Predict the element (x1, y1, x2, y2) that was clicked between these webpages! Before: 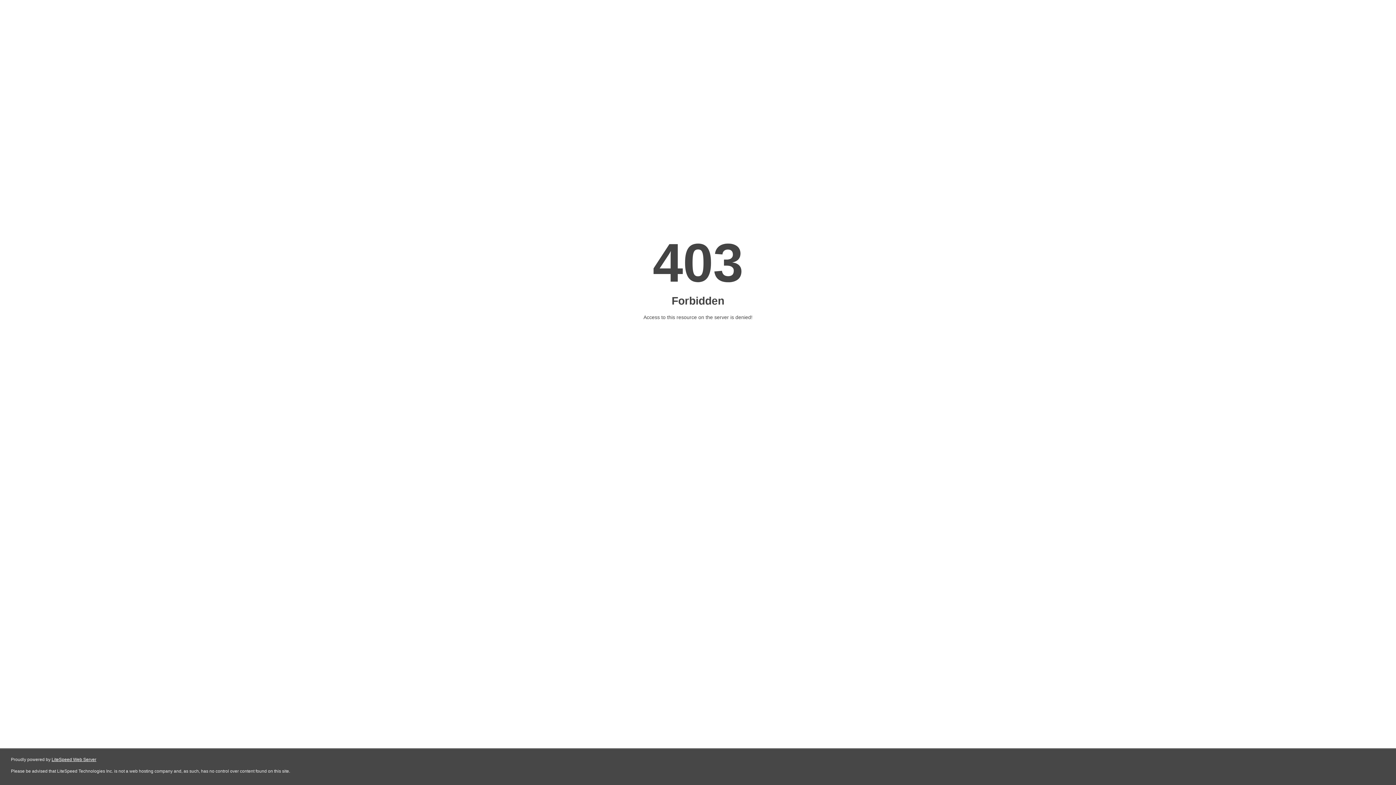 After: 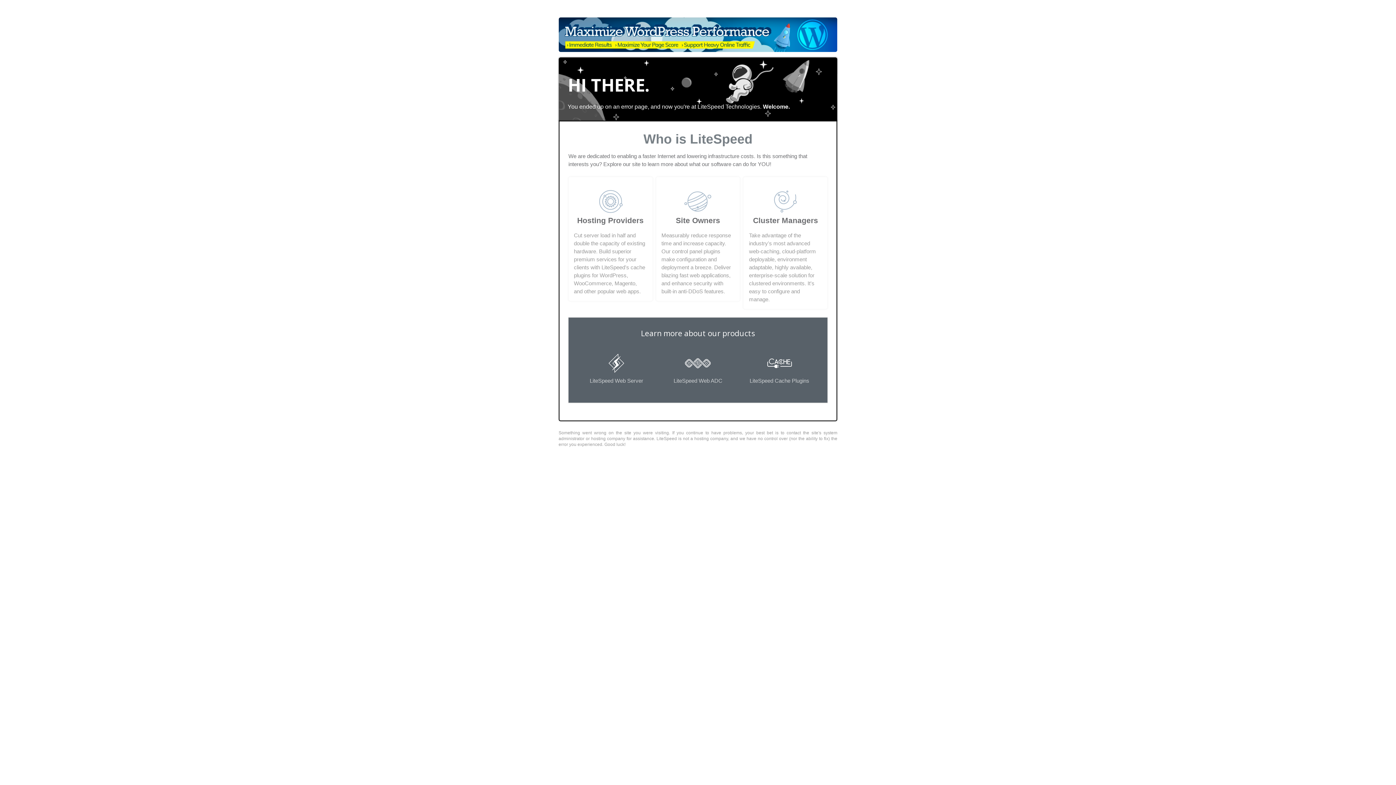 Action: label: LiteSpeed Web Server bbox: (51, 757, 96, 762)